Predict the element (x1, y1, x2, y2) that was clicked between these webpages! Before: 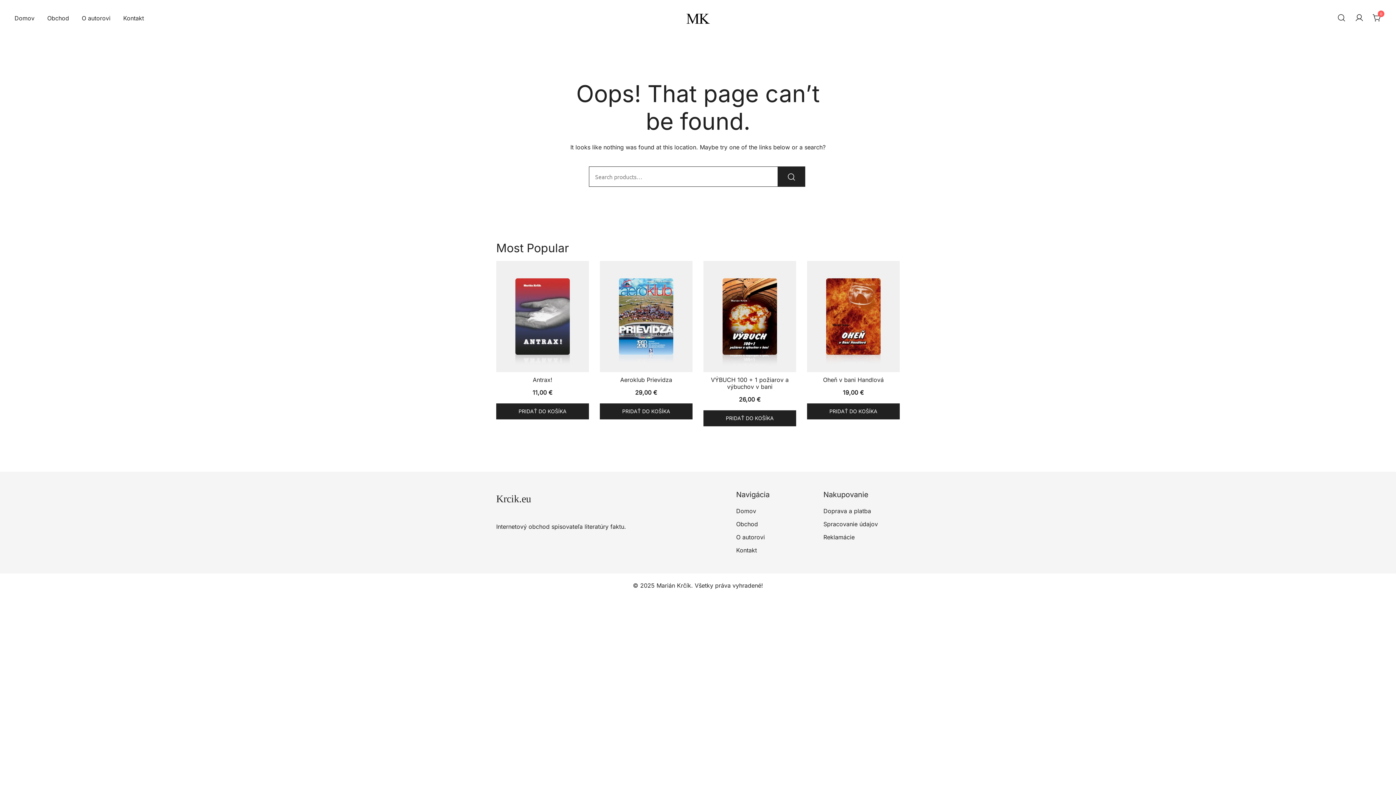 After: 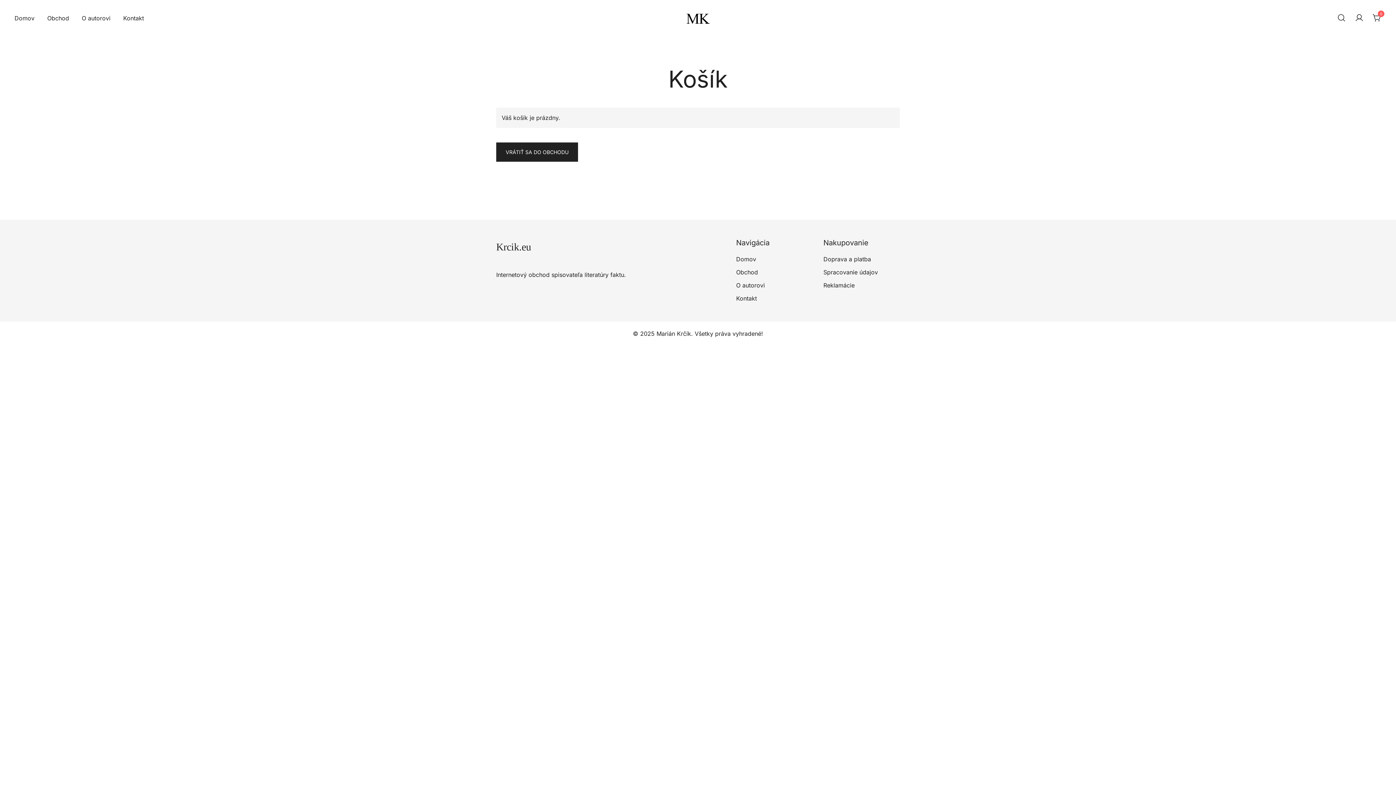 Action: bbox: (1373, 13, 1381, 21) label: 0